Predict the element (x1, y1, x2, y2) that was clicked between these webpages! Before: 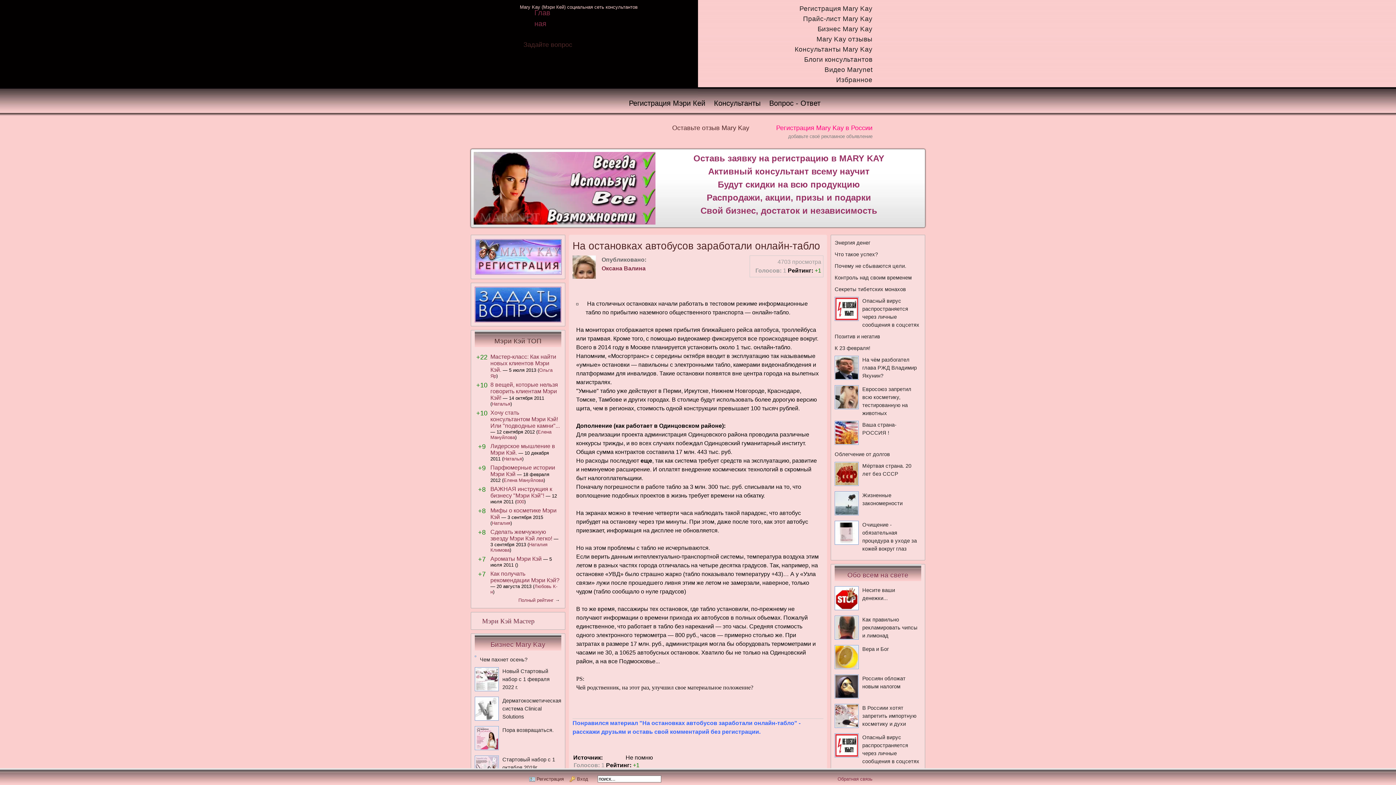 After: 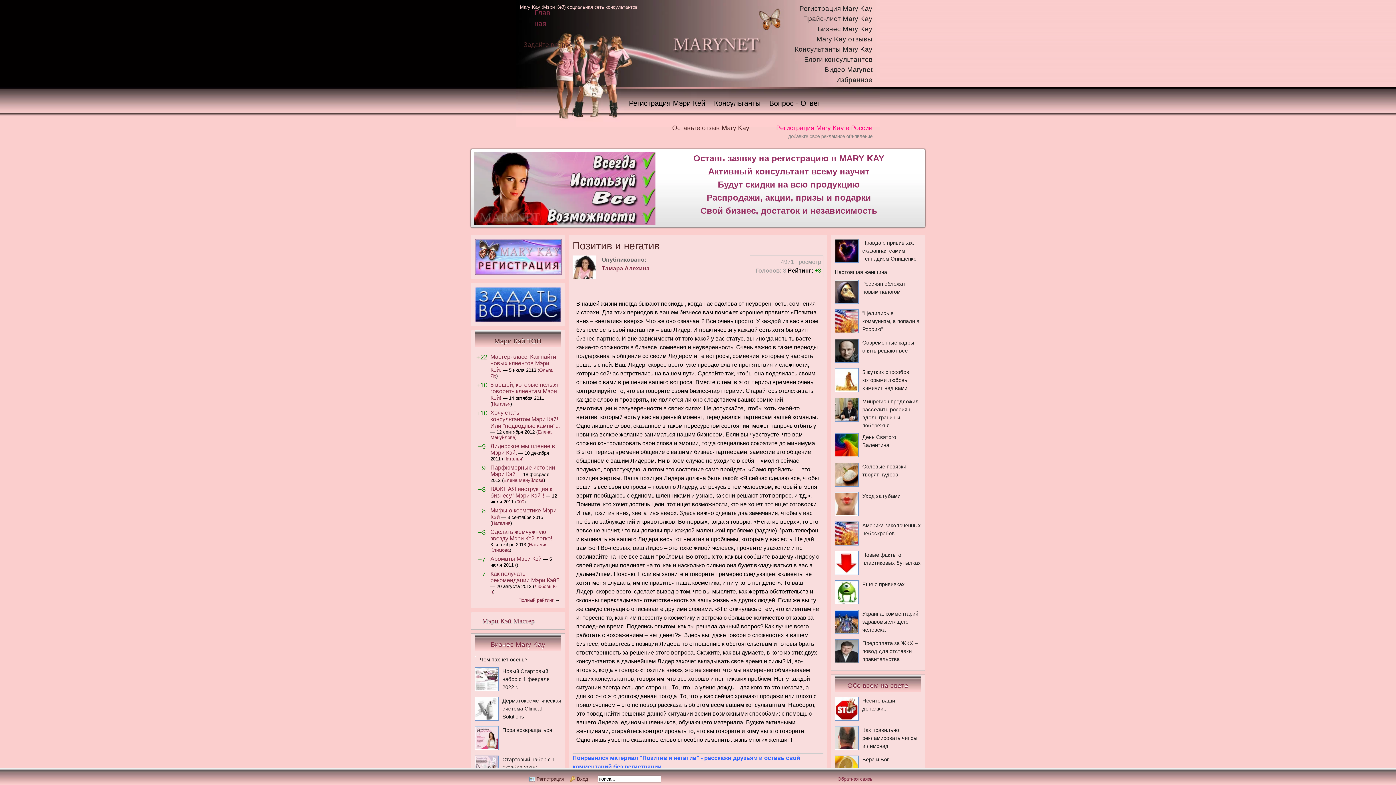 Action: label: Позитив и негатив bbox: (834, 333, 880, 339)